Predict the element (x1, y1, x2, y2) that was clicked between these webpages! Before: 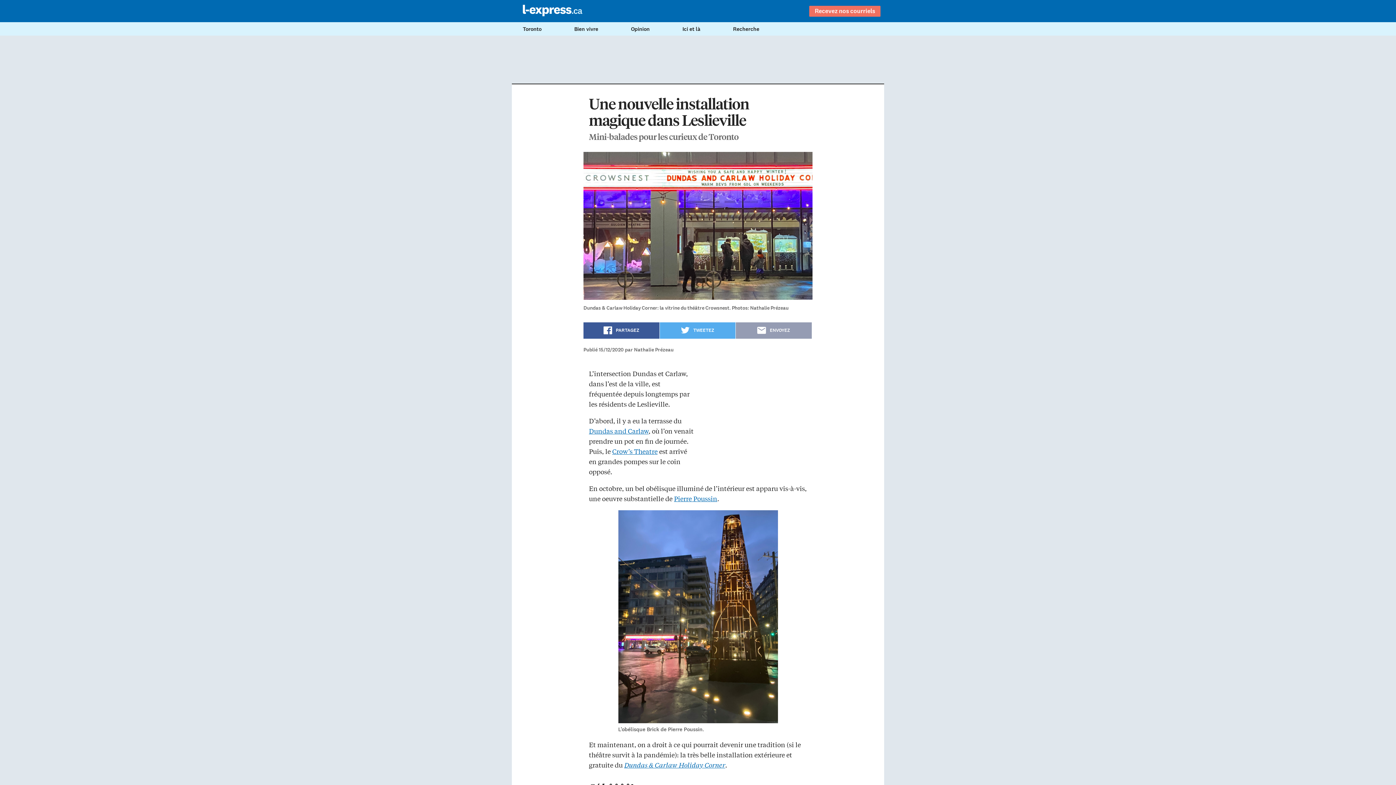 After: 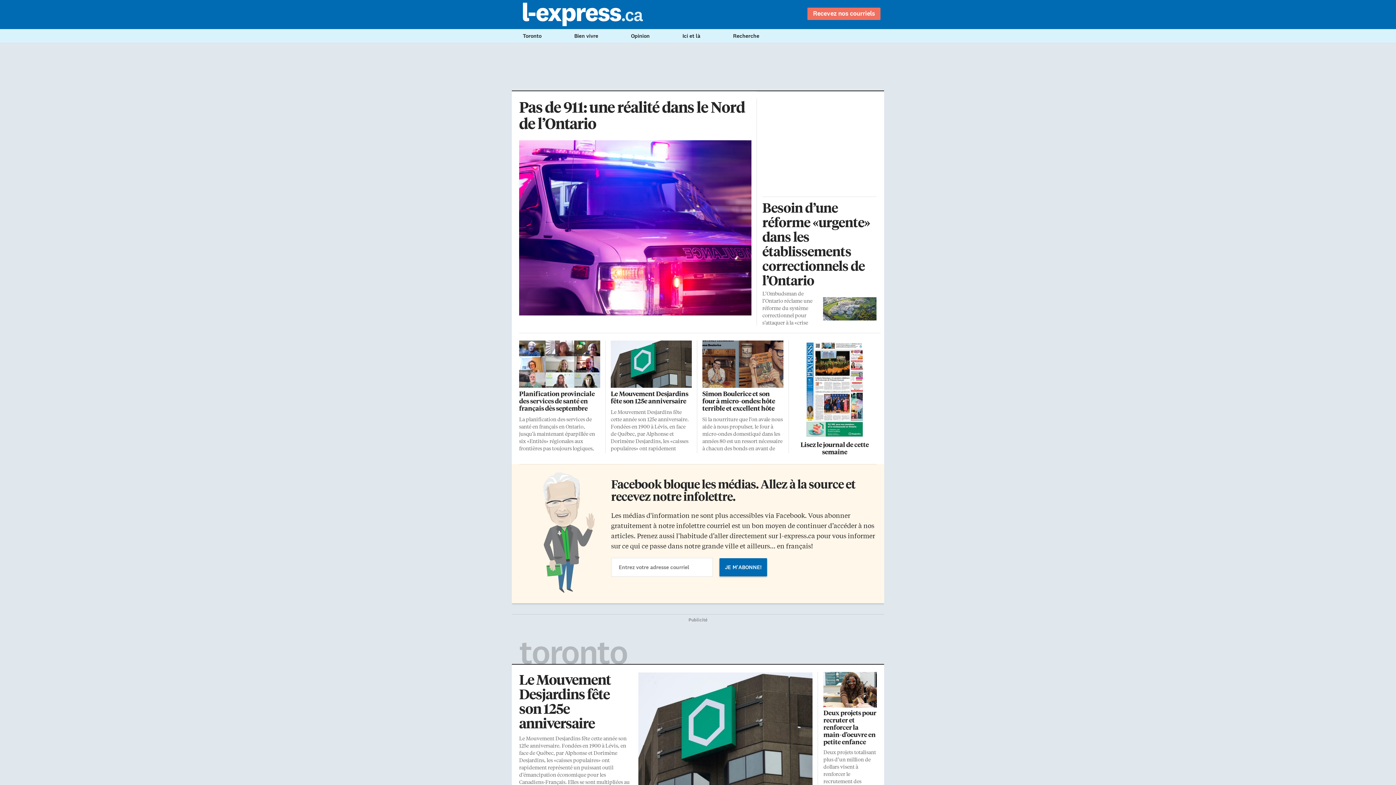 Action: bbox: (522, 4, 582, 18)